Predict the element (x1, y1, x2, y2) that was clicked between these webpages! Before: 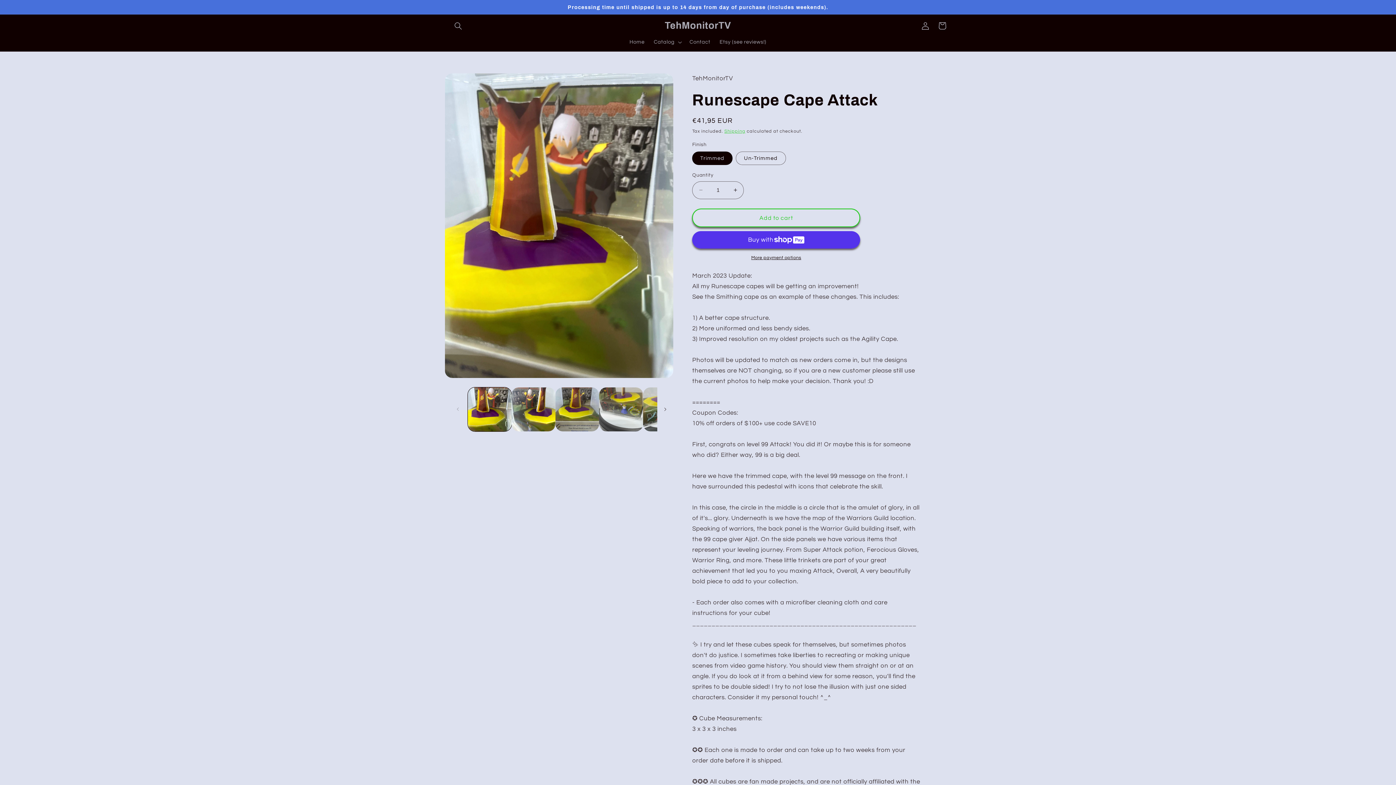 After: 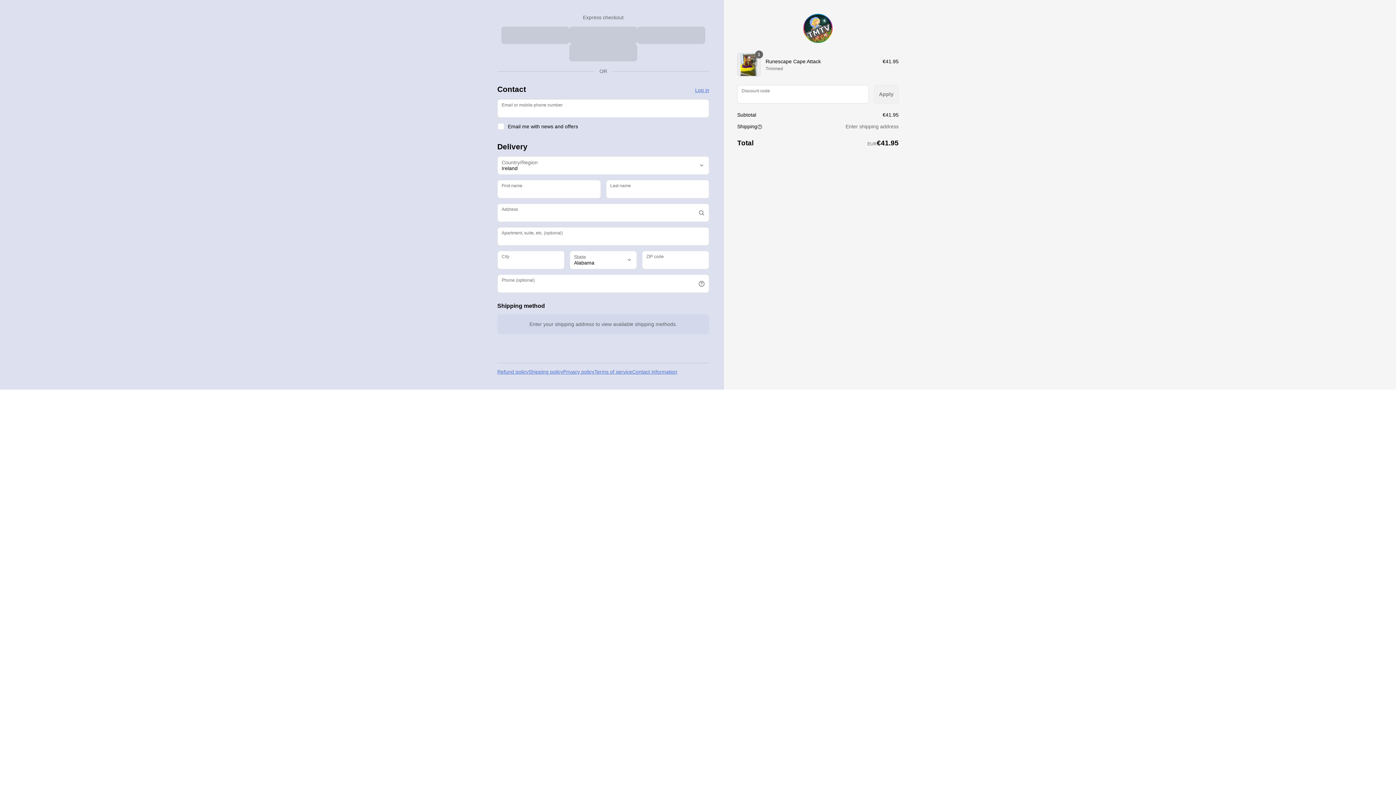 Action: bbox: (692, 254, 860, 261) label: More payment options